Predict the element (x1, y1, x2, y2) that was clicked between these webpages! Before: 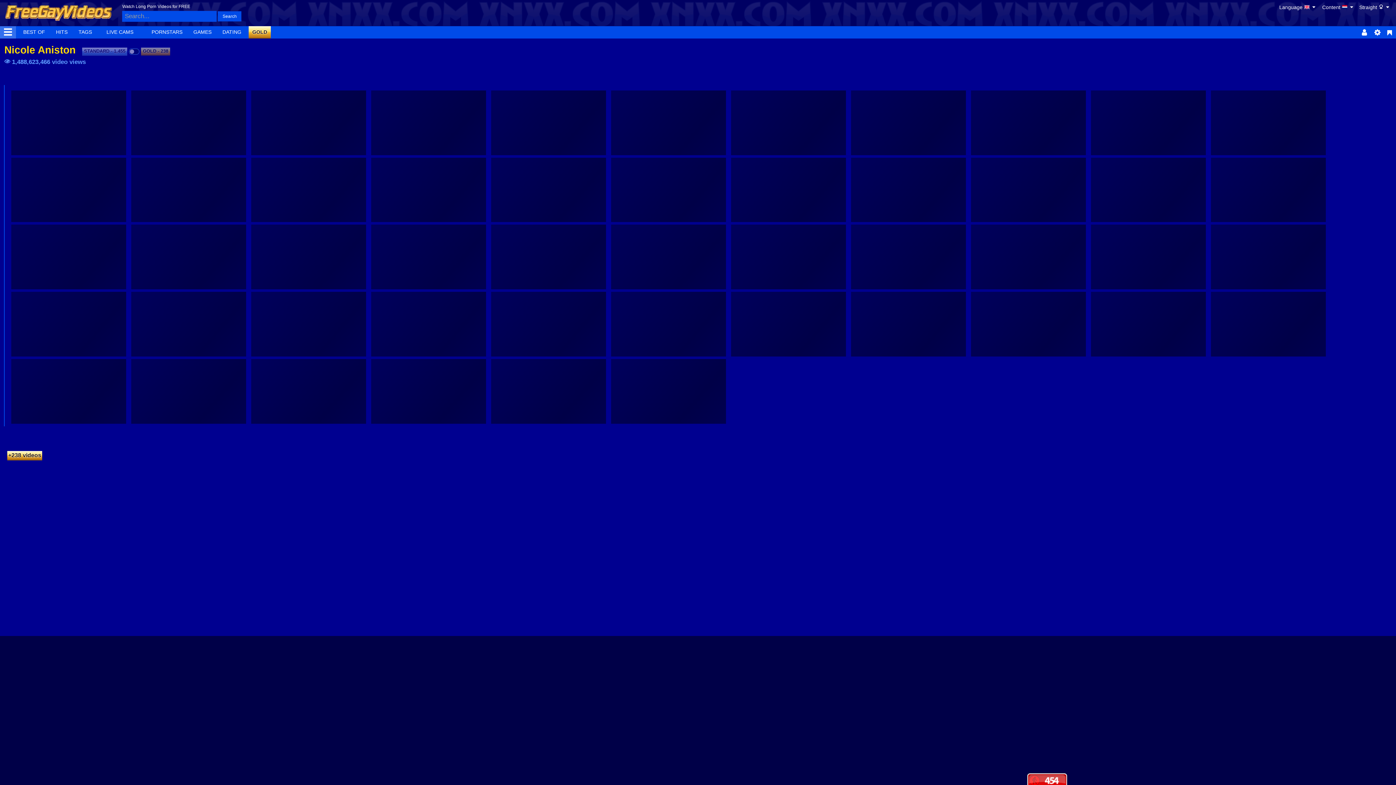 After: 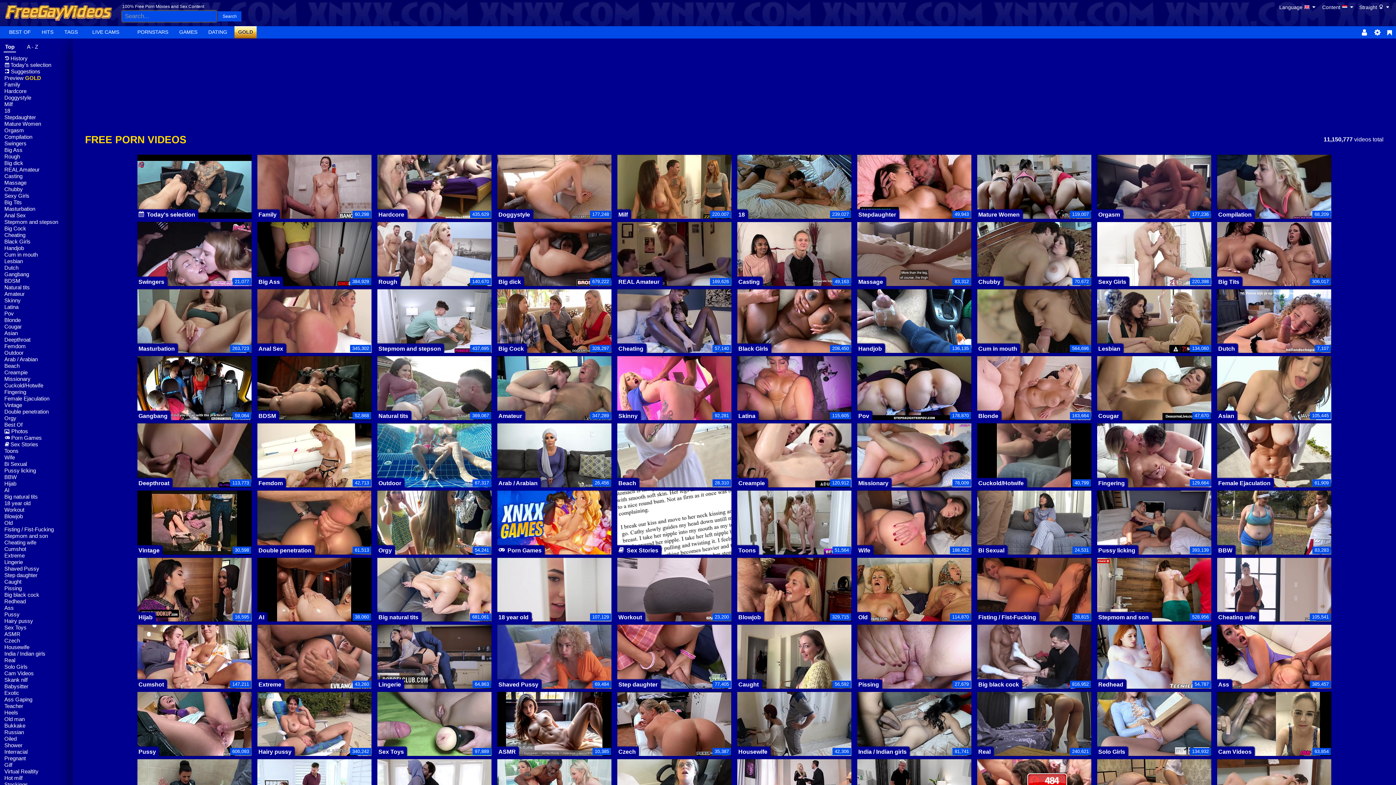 Action: bbox: (2, 2, 115, 23)